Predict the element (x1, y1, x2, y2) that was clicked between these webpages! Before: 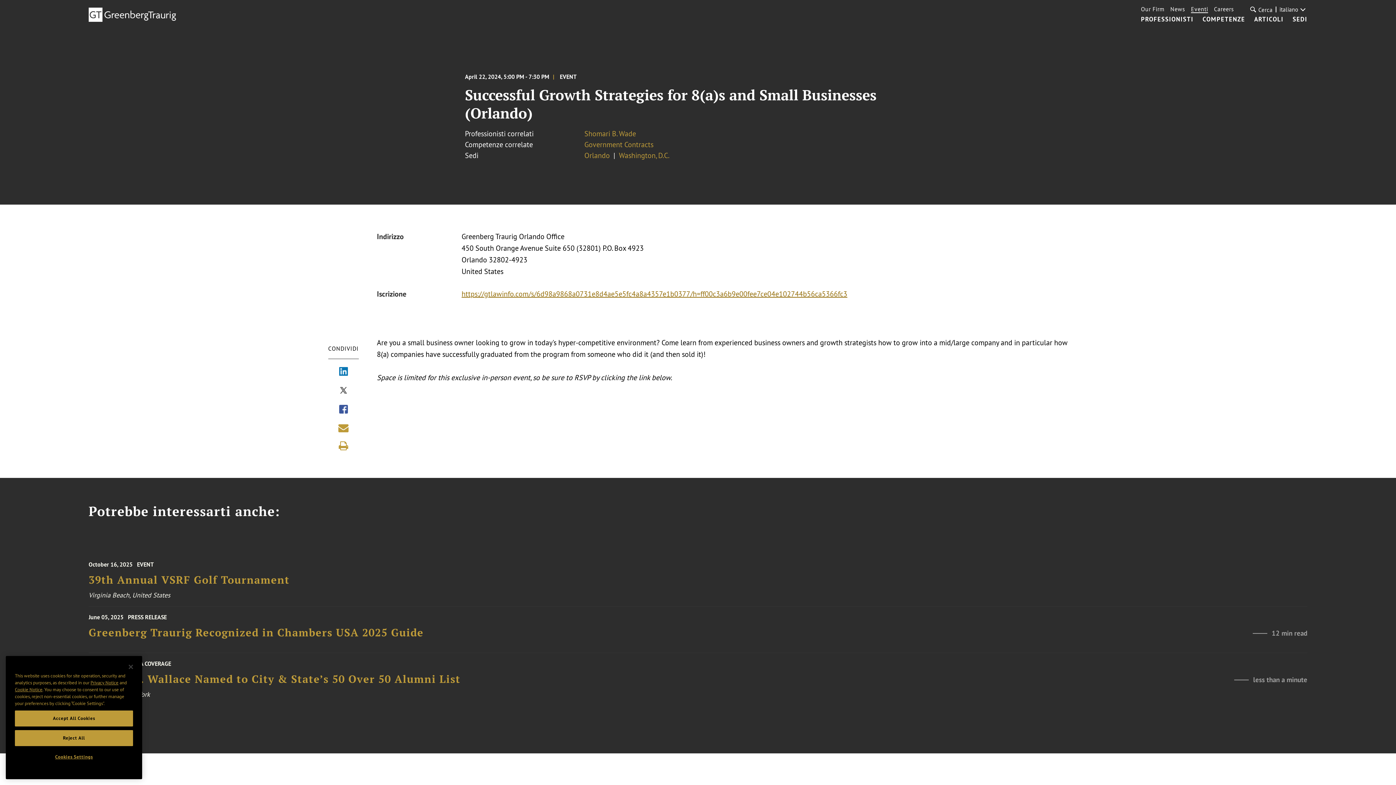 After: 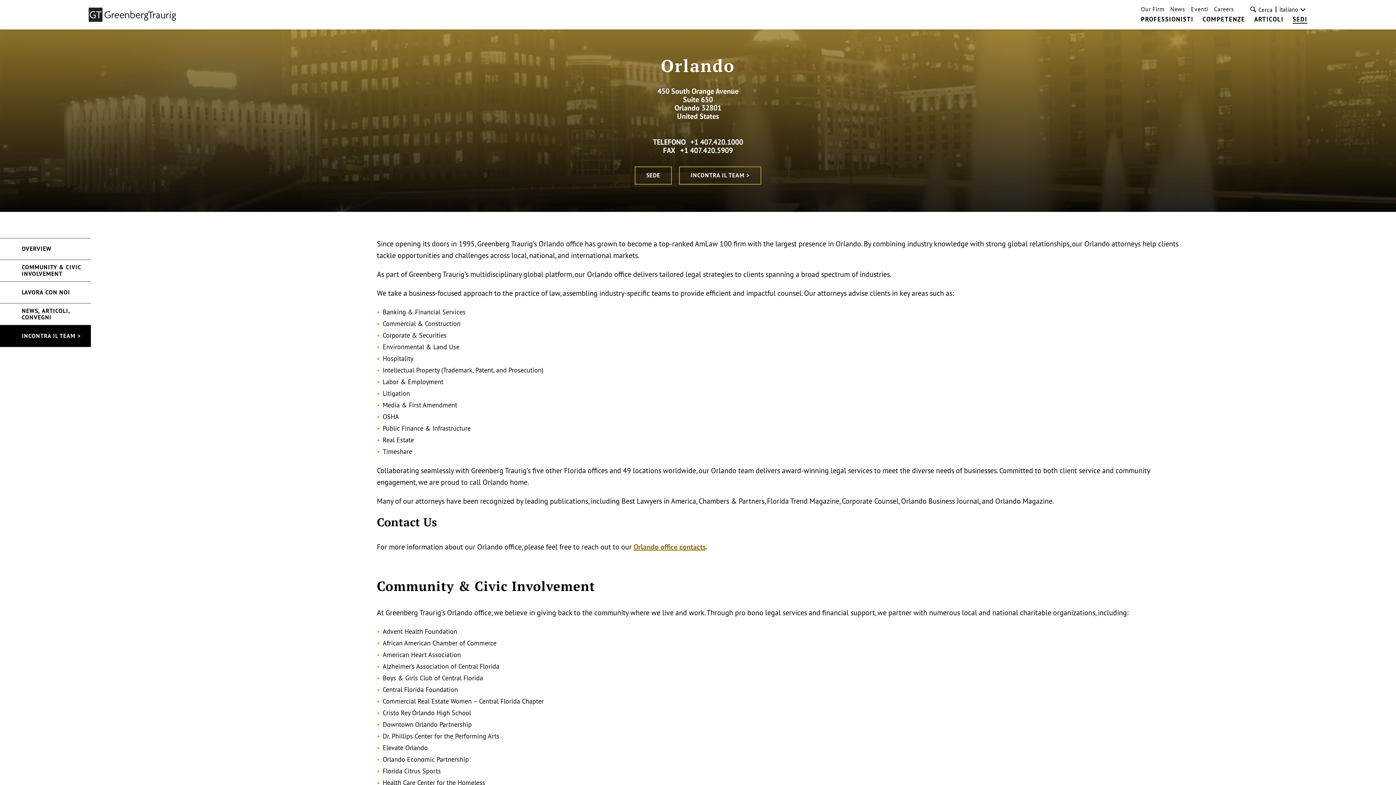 Action: label: Orlando bbox: (584, 150, 610, 160)